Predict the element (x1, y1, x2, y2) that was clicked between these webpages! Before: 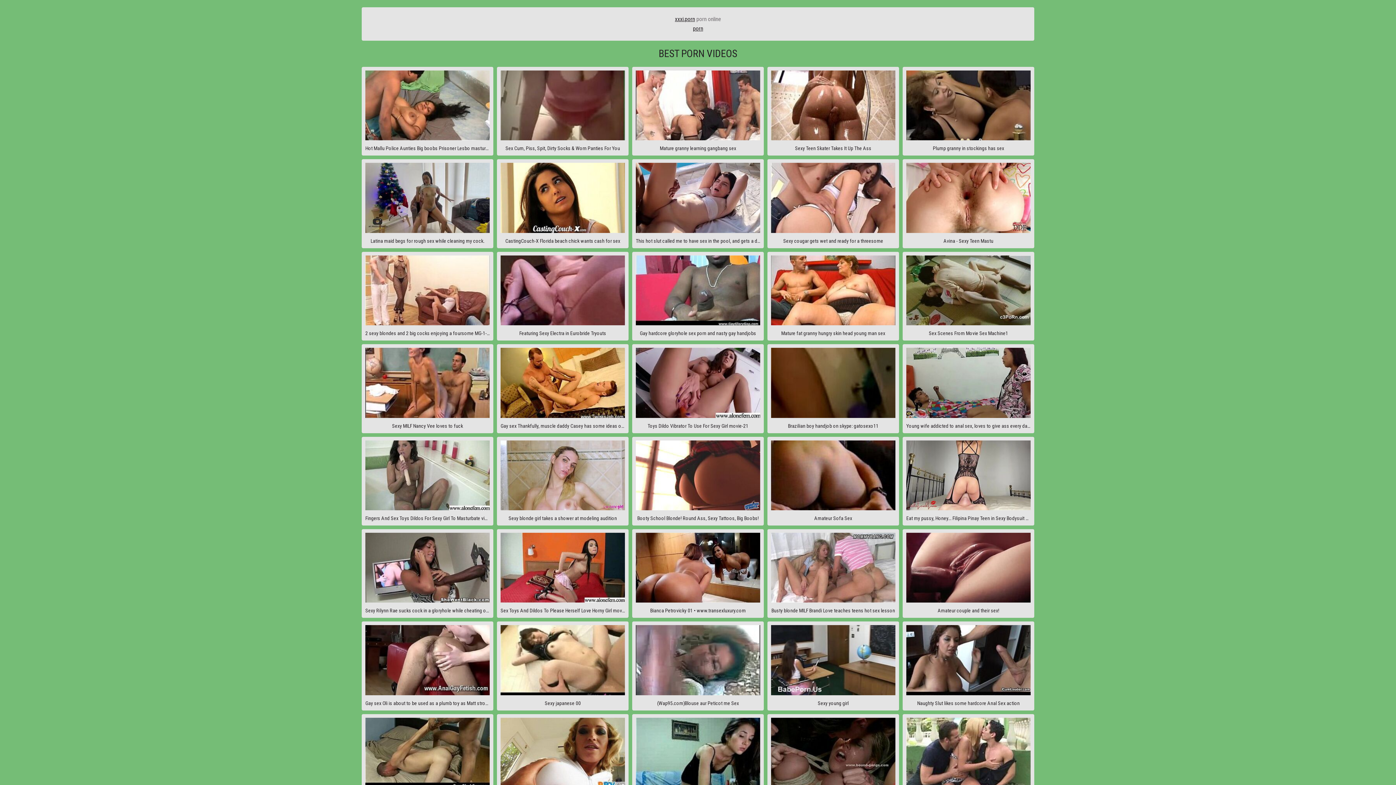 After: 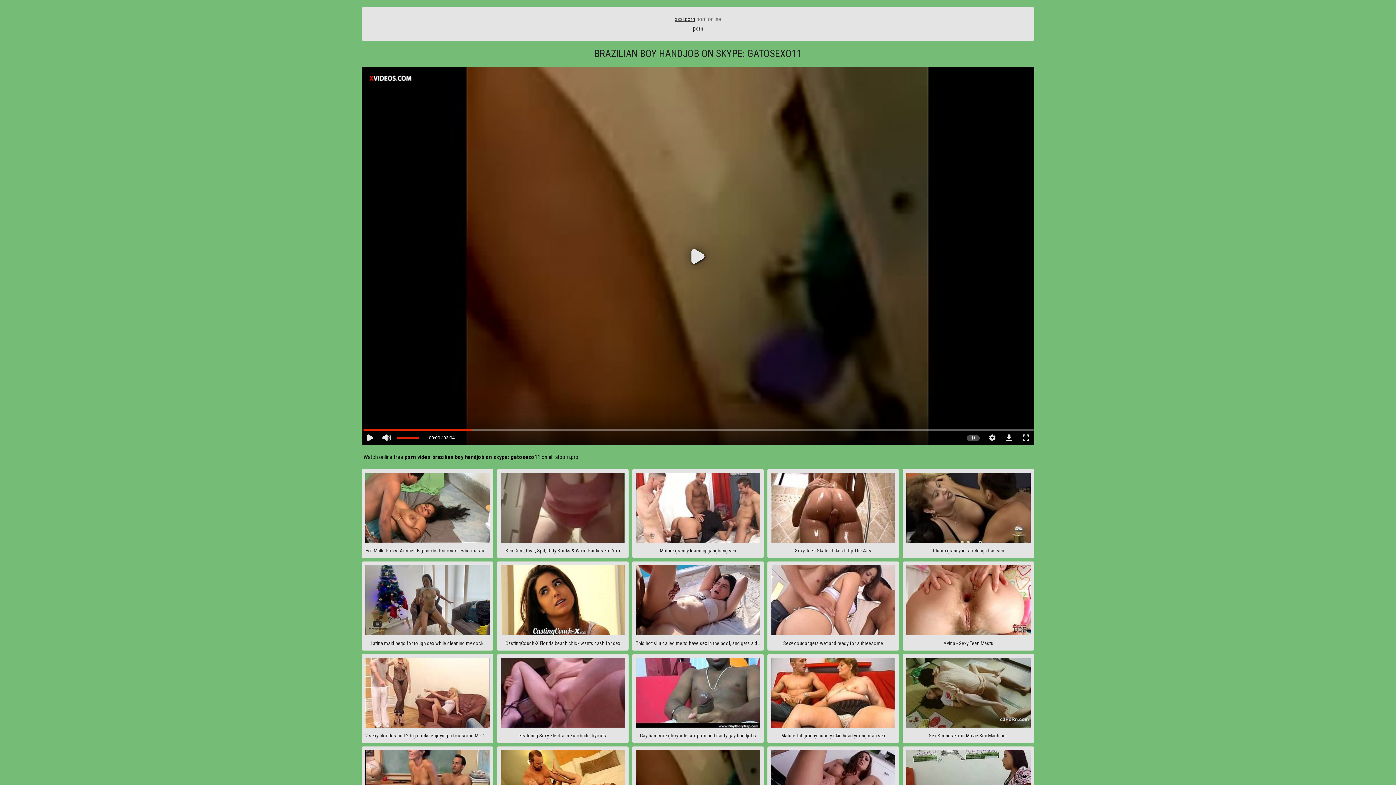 Action: label: Brazilian boy handjob on skype: gatosexo11 bbox: (767, 344, 899, 433)